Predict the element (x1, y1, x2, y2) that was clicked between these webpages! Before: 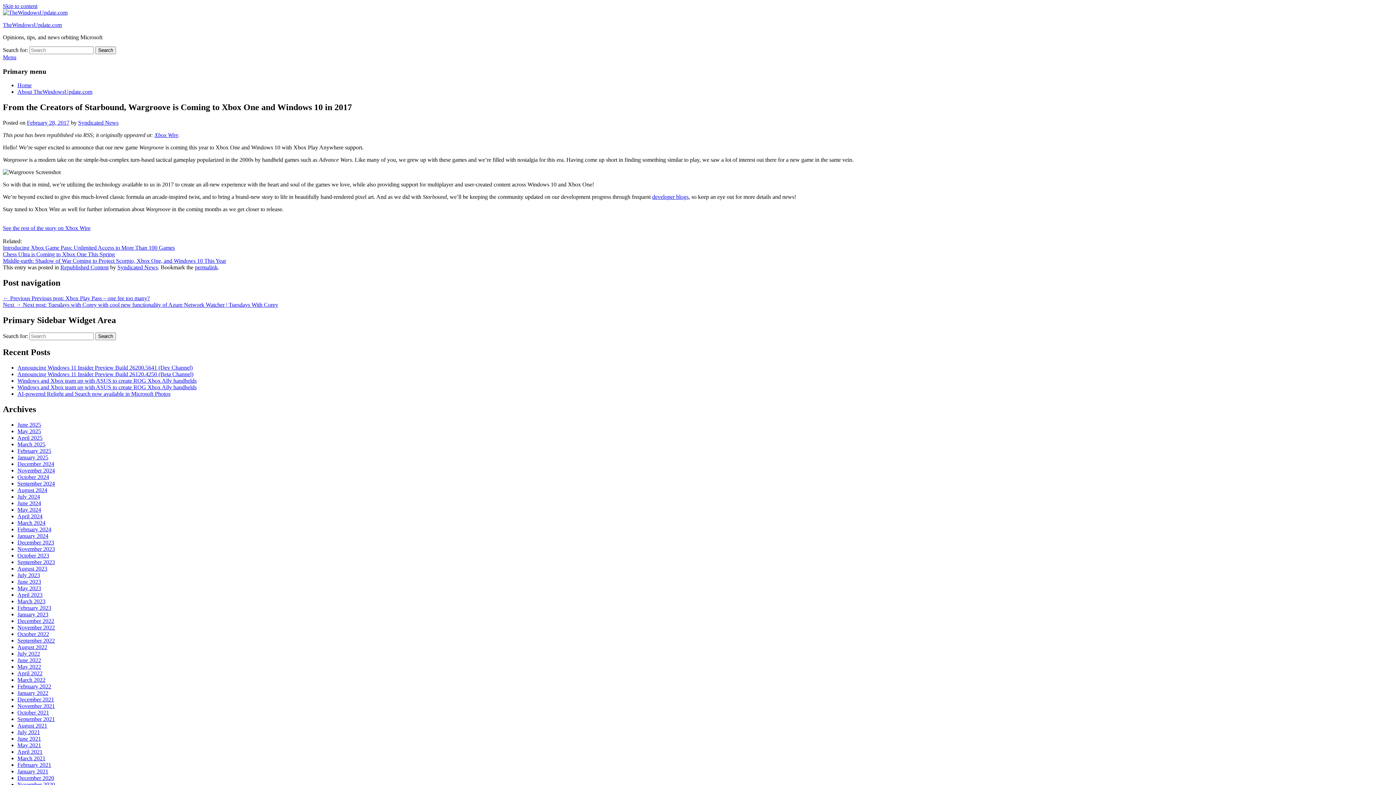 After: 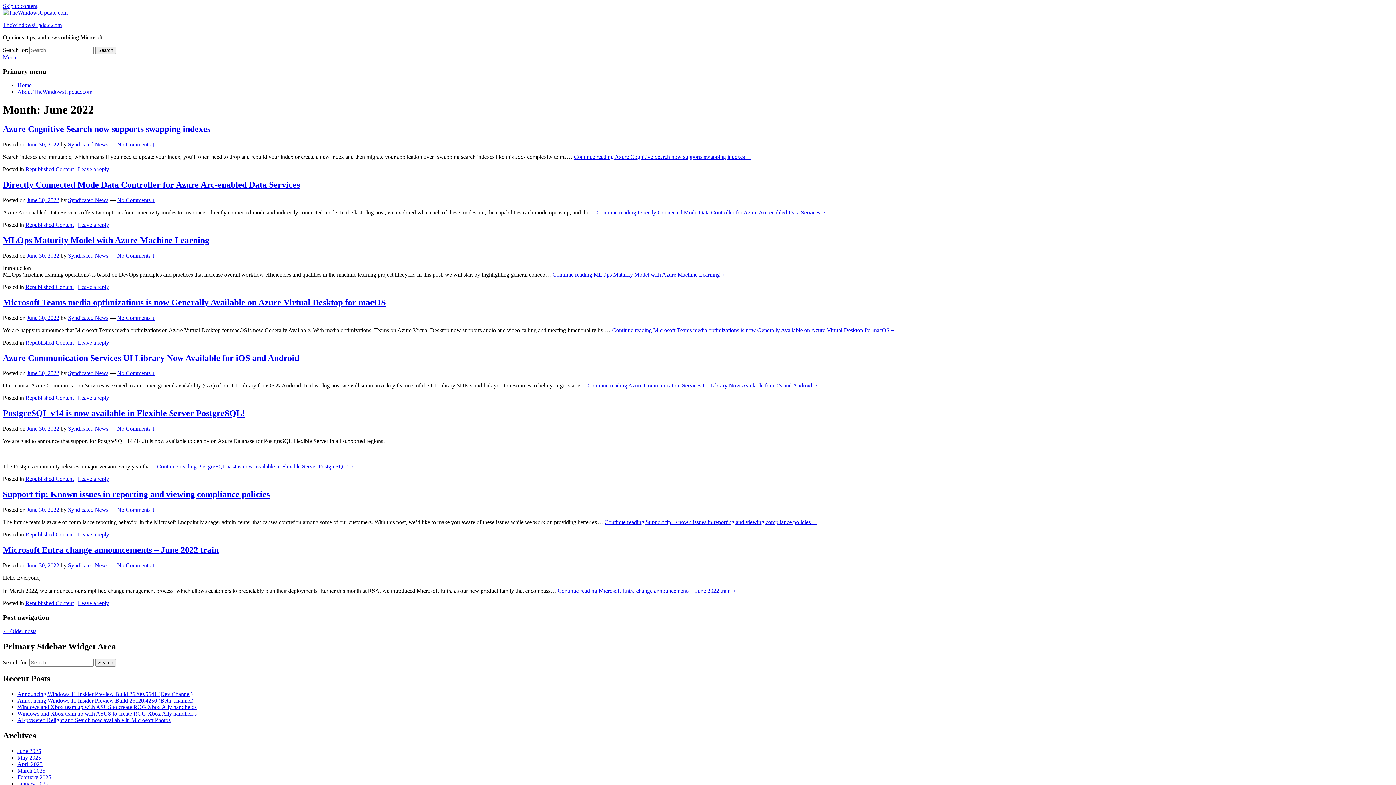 Action: label: June 2022 bbox: (17, 657, 41, 663)